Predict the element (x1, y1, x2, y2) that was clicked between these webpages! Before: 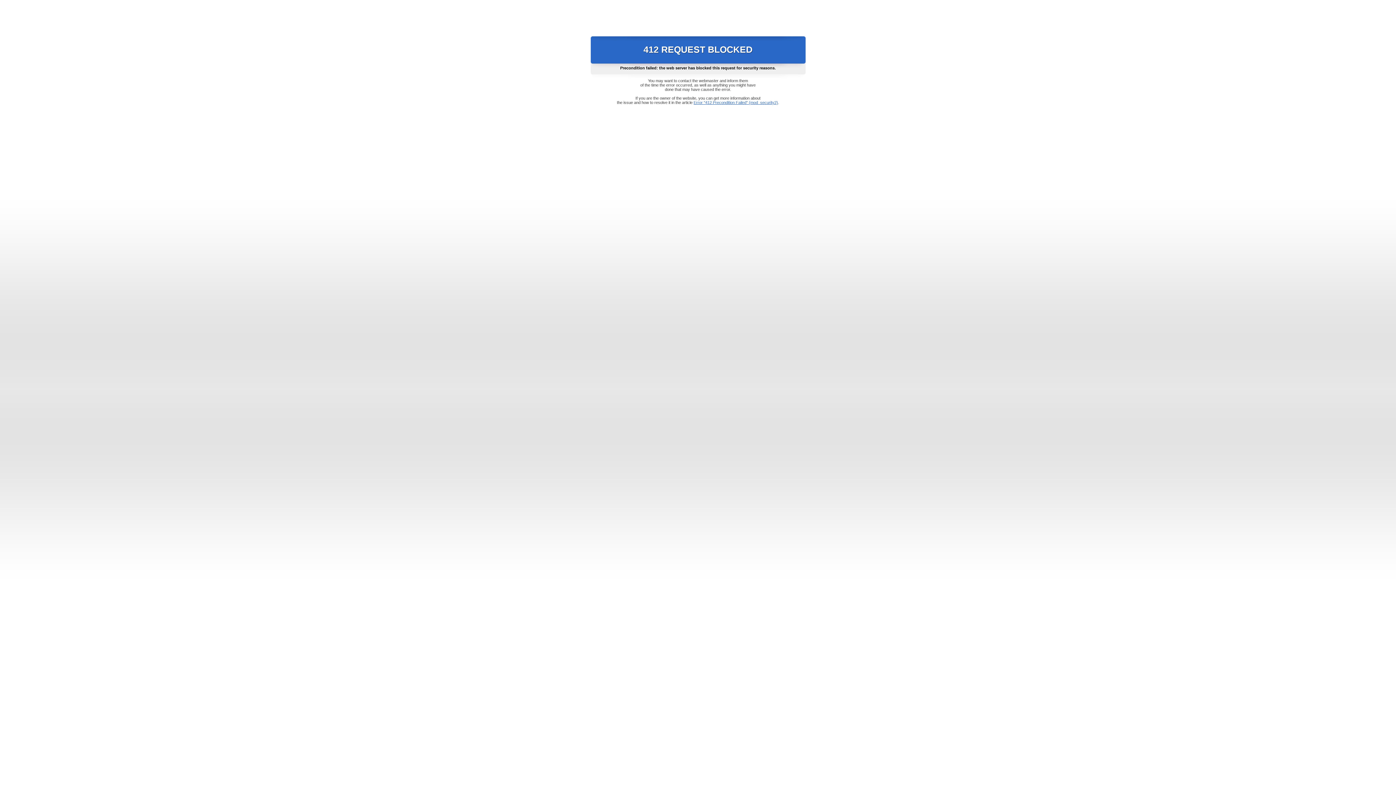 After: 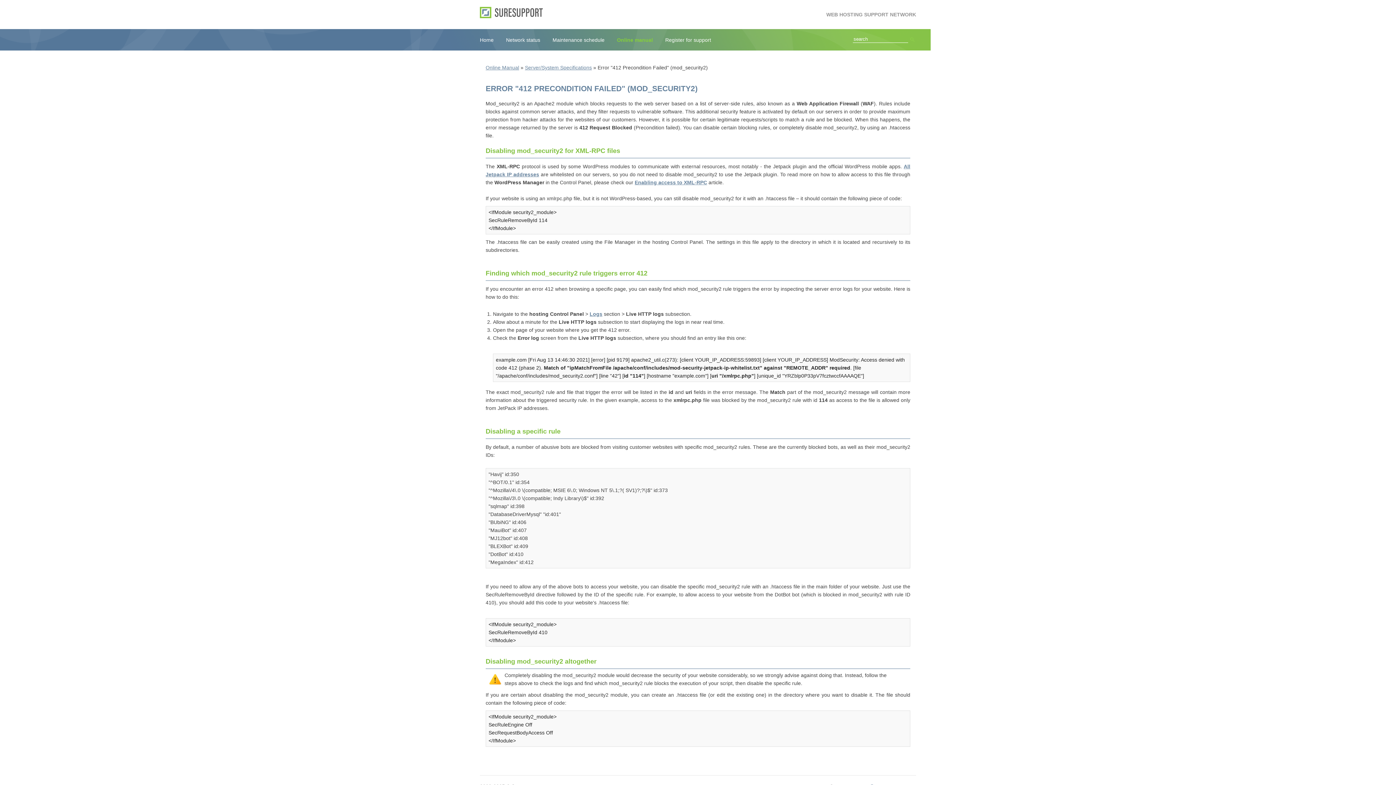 Action: label: Error "412 Precondition Failed" (mod_security2) bbox: (693, 100, 778, 104)